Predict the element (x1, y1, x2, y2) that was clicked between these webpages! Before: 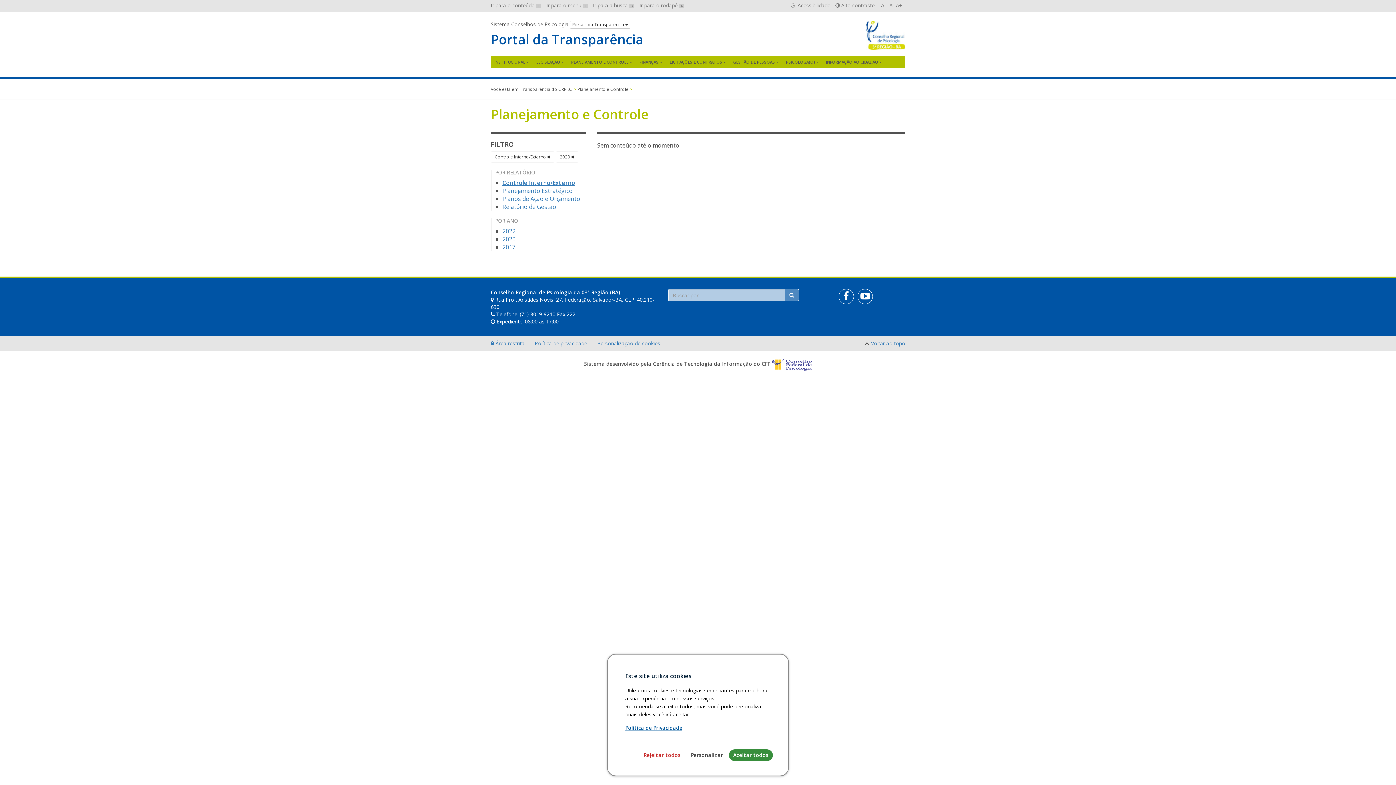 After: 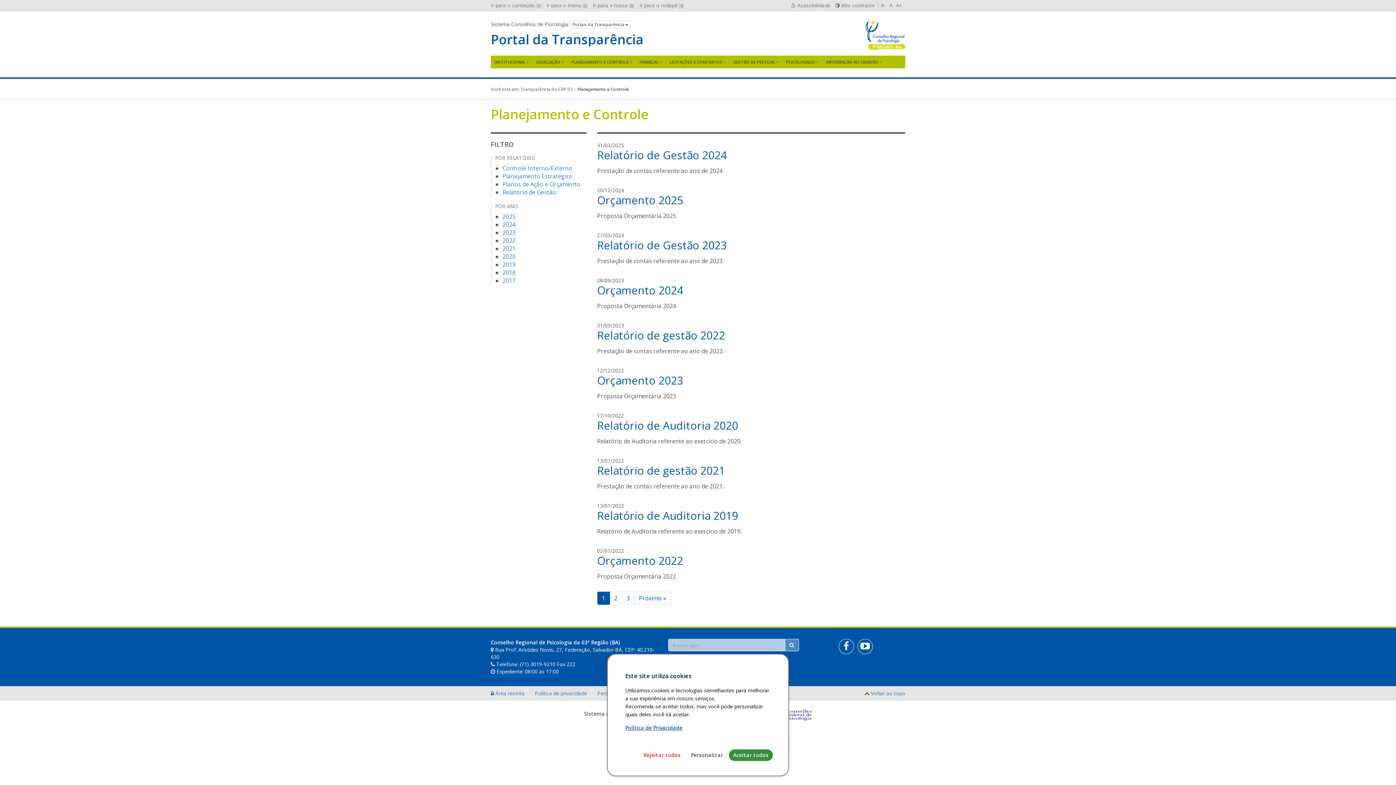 Action: bbox: (567, 55, 636, 68) label: PLANEJAMENTO E CONTROLE